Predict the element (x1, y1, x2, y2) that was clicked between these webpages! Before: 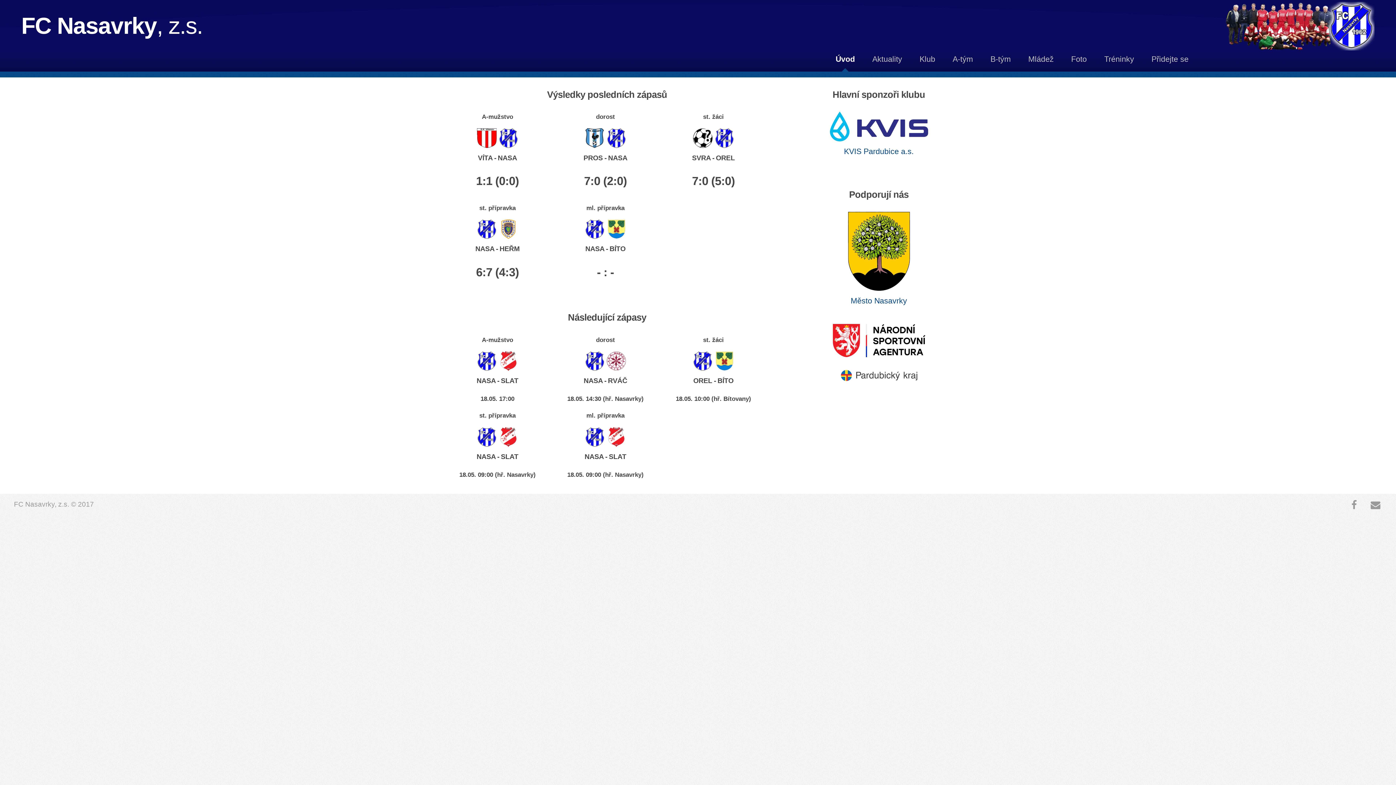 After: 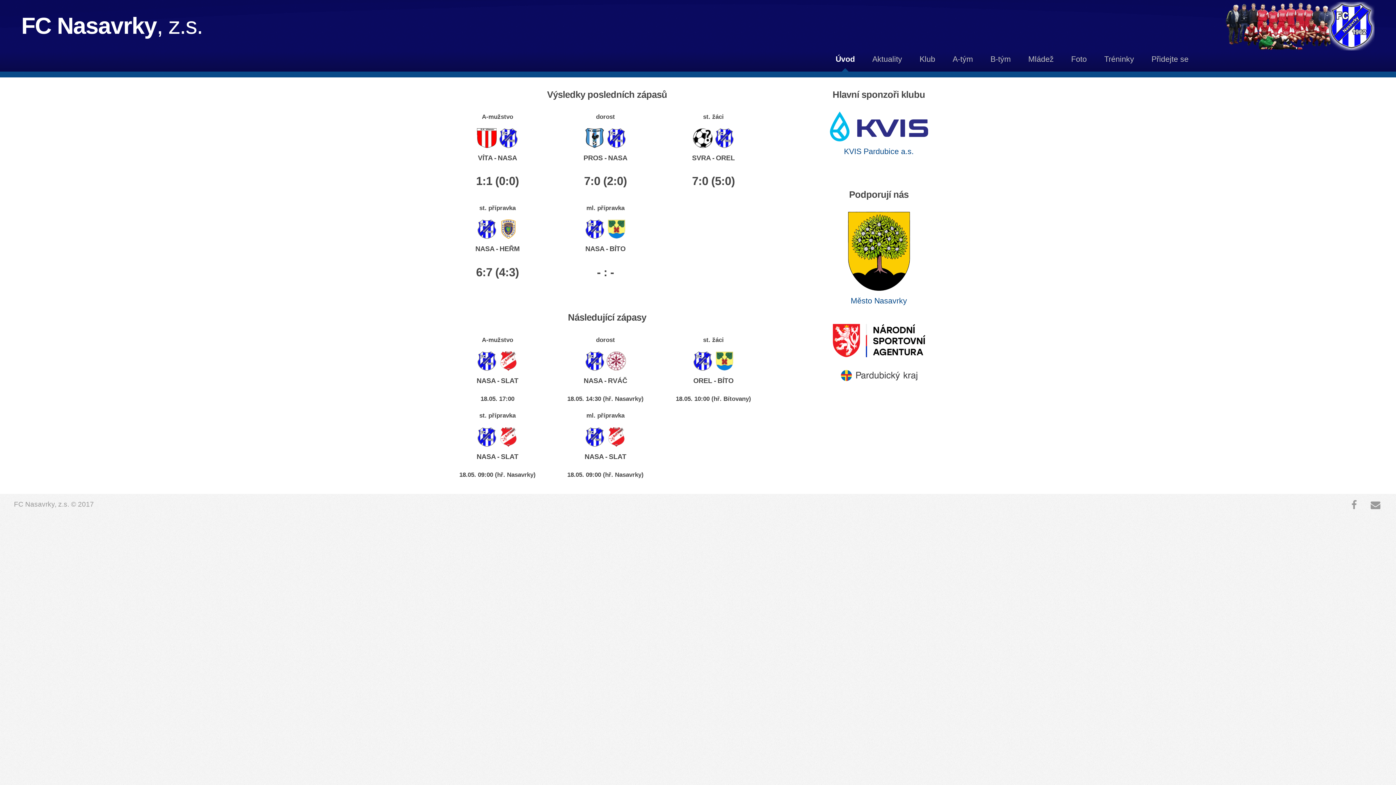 Action: bbox: (21, 12, 202, 39) label: FC Nasavrky, z.s.